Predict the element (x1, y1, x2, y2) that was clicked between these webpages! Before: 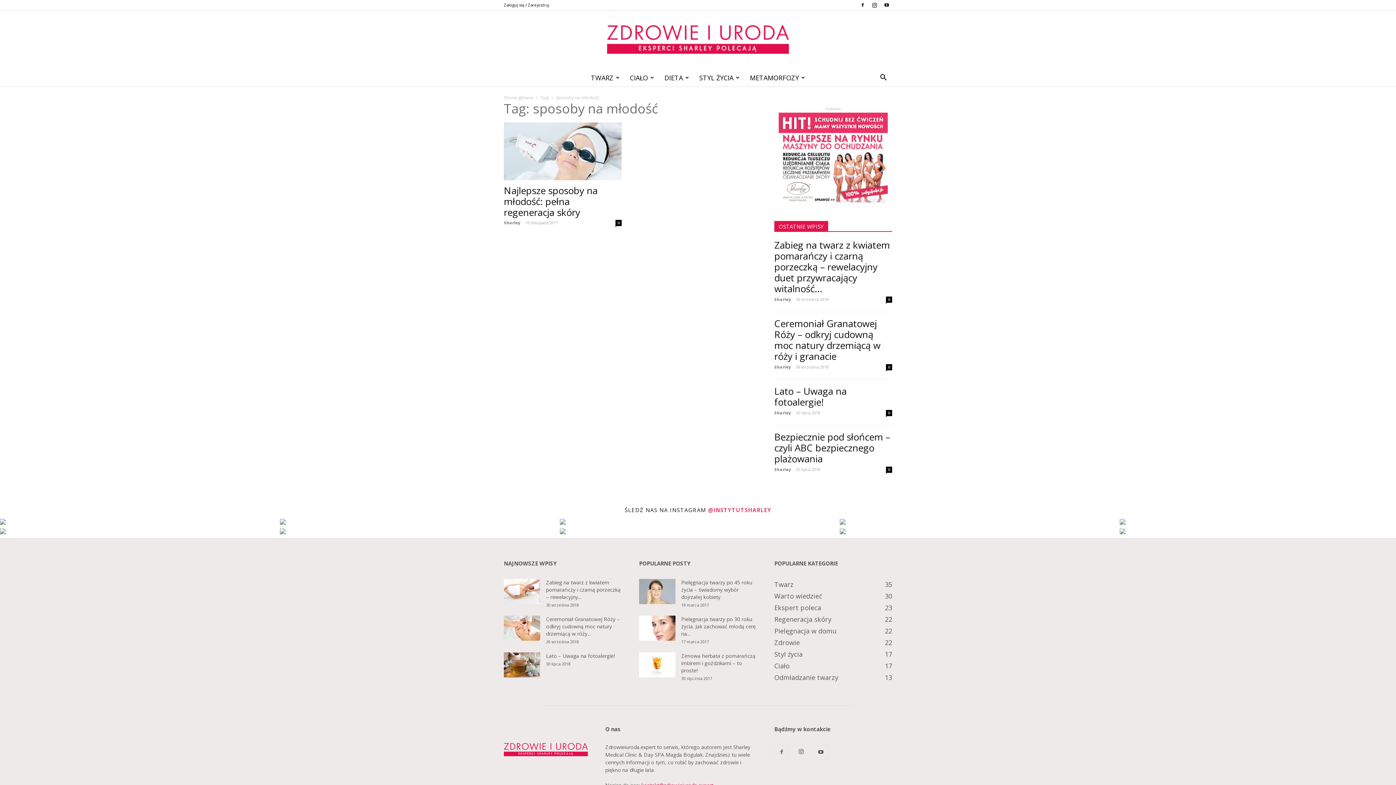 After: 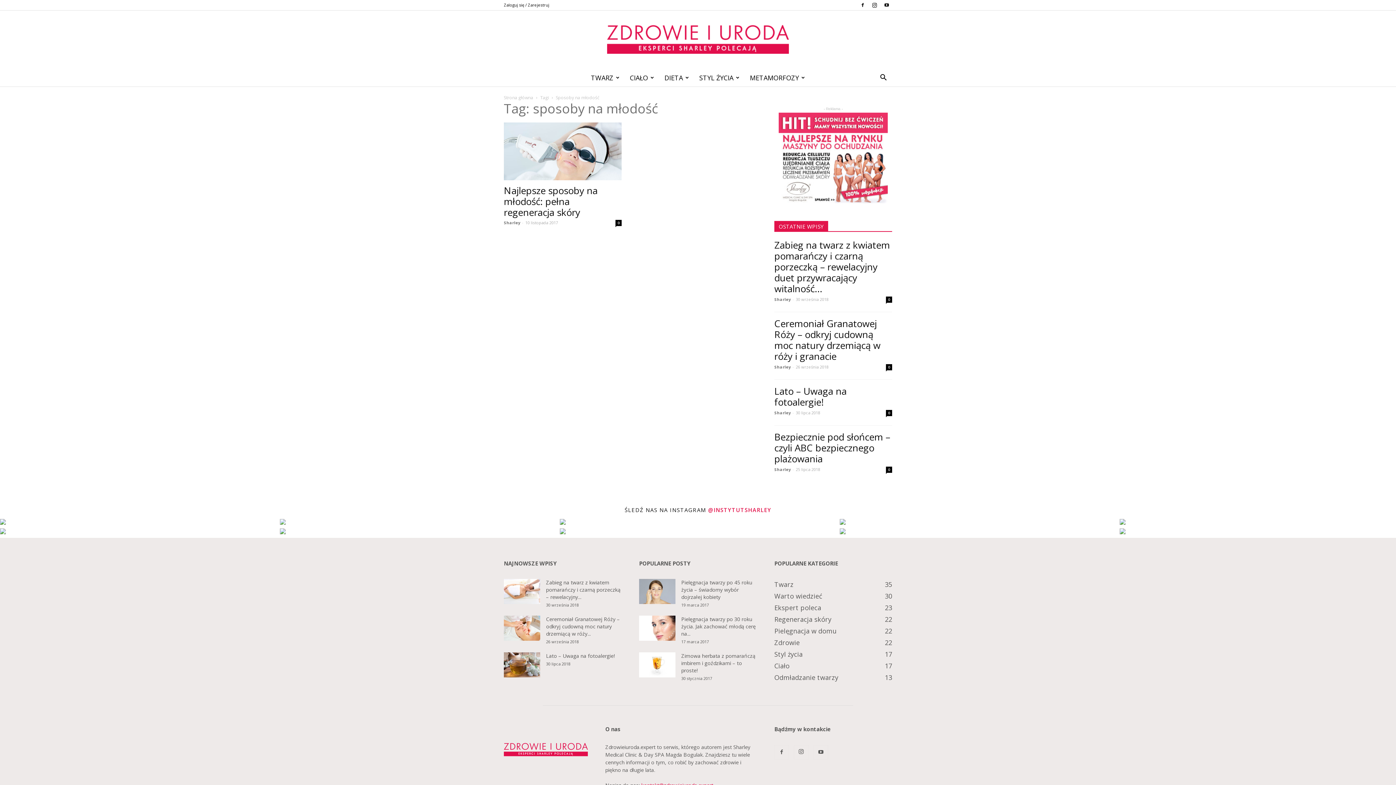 Action: bbox: (280, 519, 556, 525)